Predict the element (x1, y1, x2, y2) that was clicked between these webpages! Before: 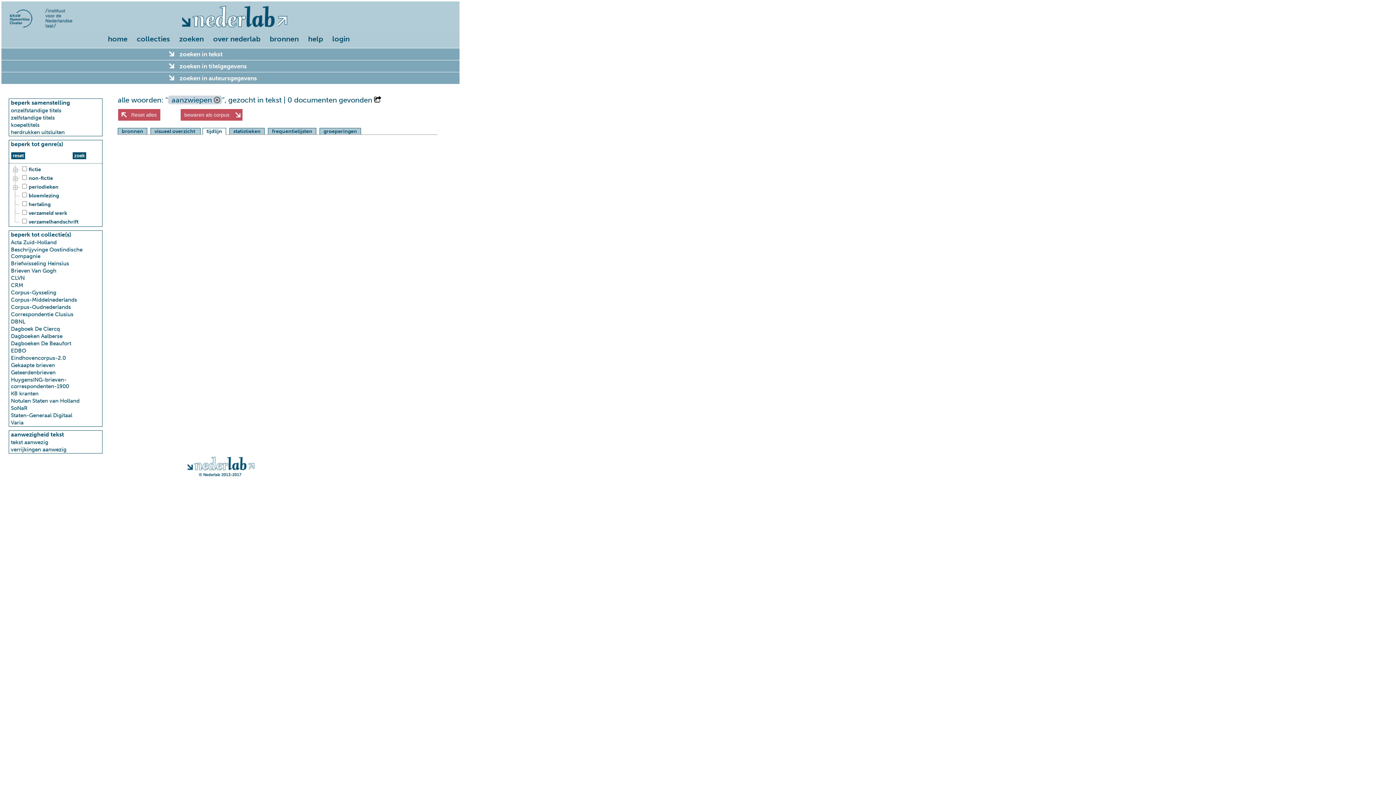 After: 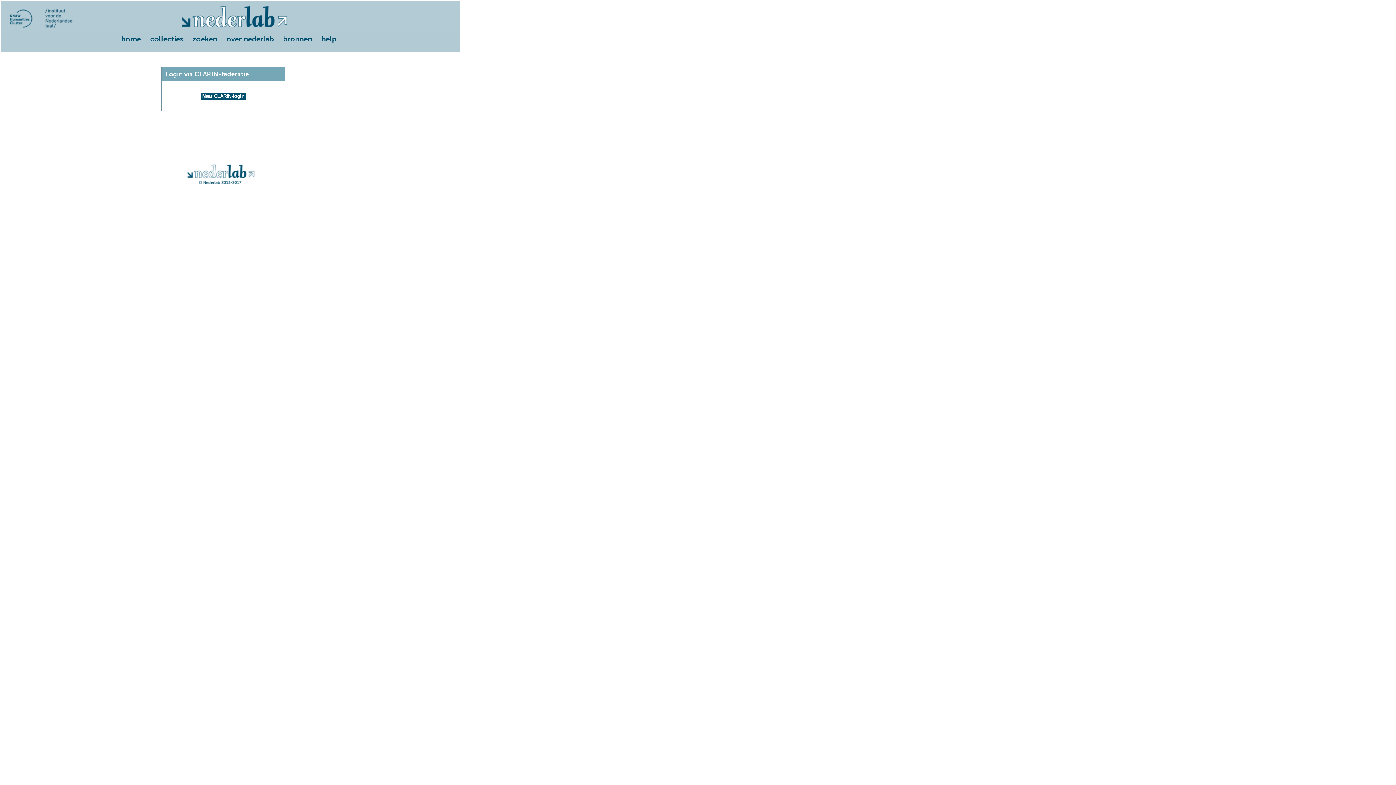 Action: bbox: (180, 108, 242, 121) label: bewaren als corpus